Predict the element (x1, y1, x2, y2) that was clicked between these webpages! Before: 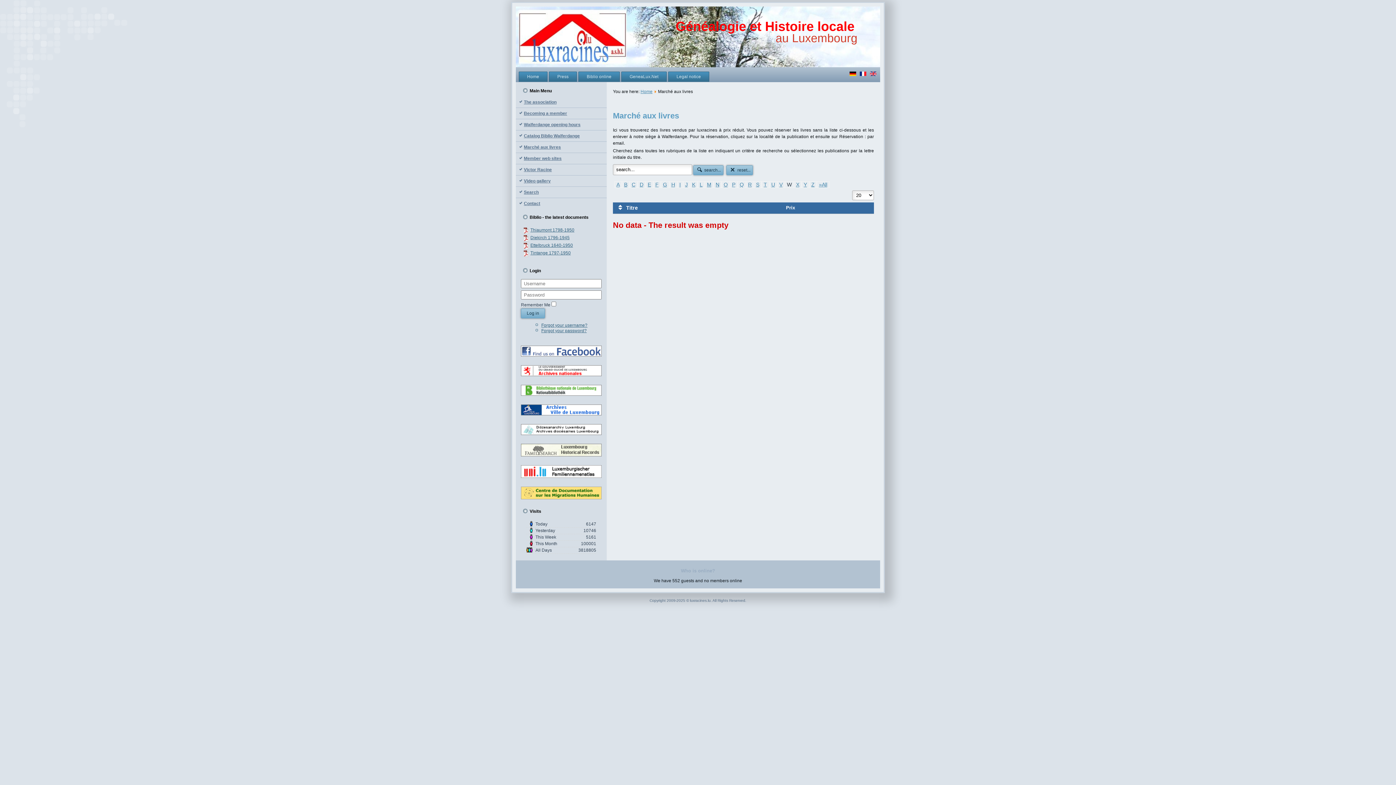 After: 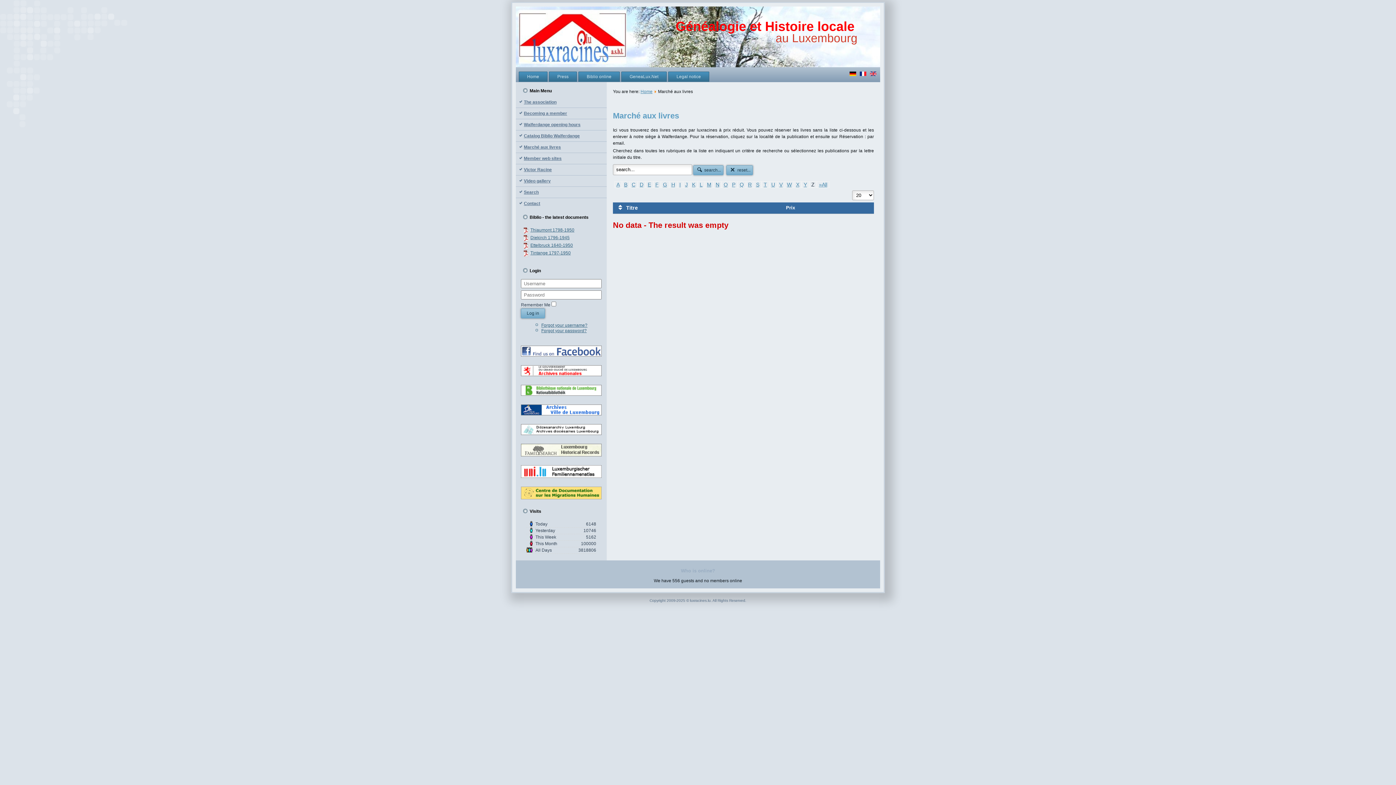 Action: label: Z bbox: (809, 181, 816, 188)